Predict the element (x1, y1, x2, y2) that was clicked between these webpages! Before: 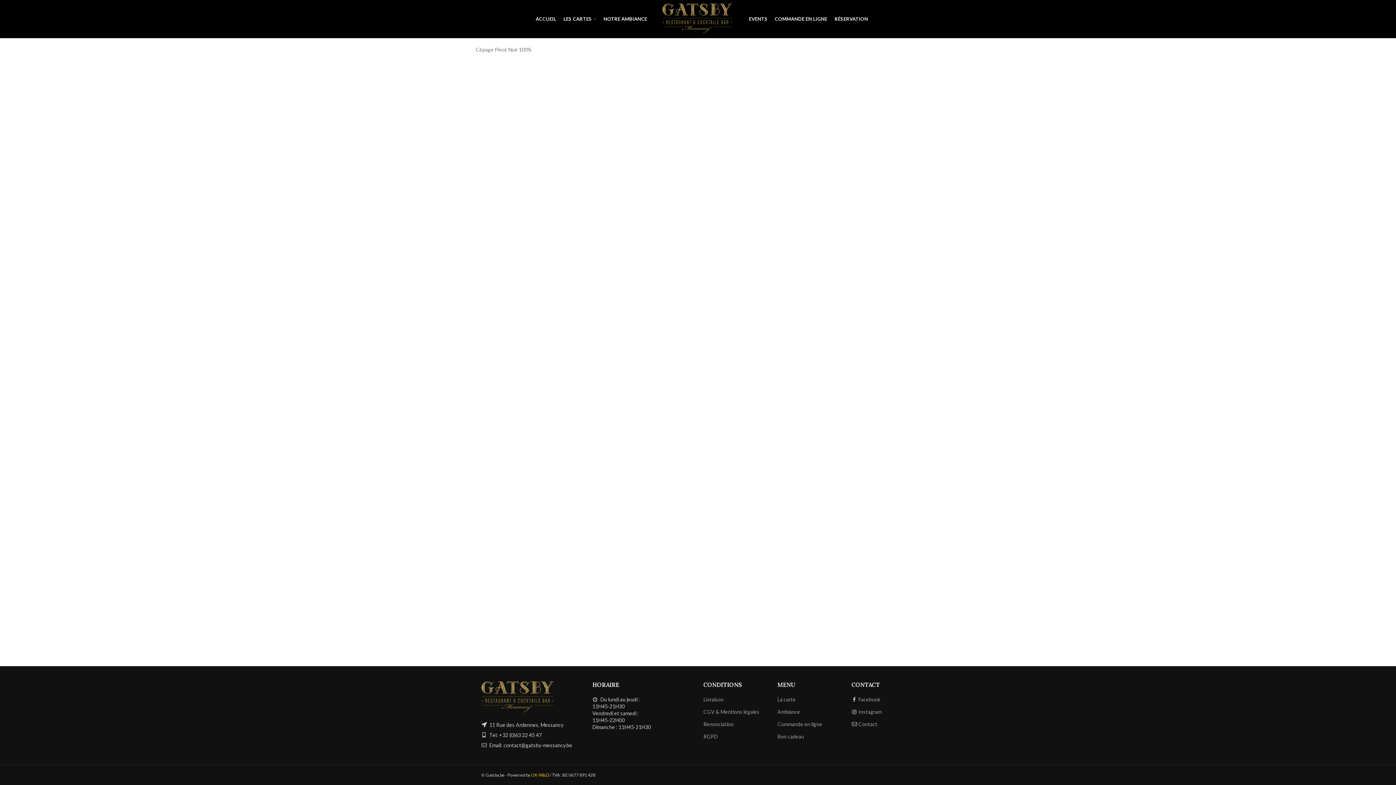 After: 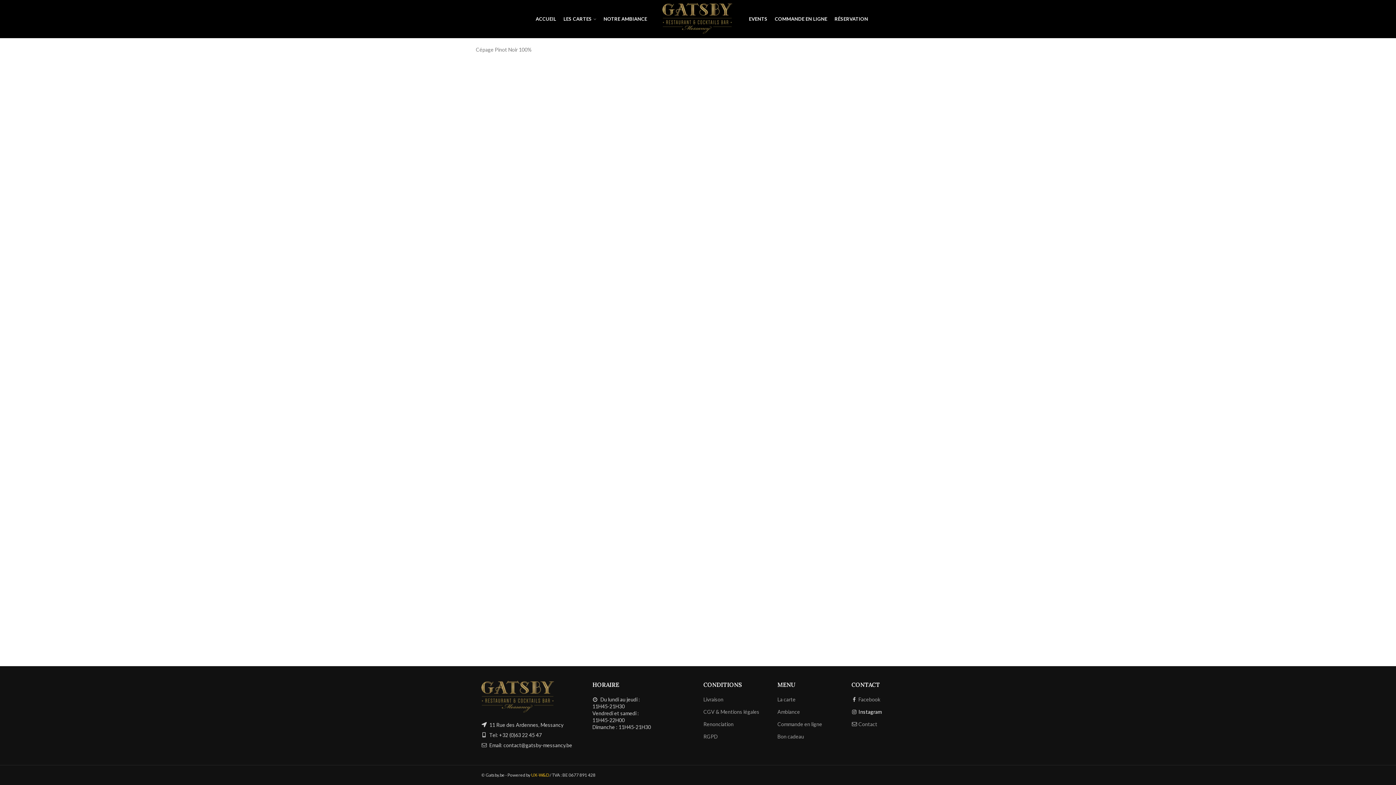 Action: bbox: (858, 709, 881, 715) label: Instagram